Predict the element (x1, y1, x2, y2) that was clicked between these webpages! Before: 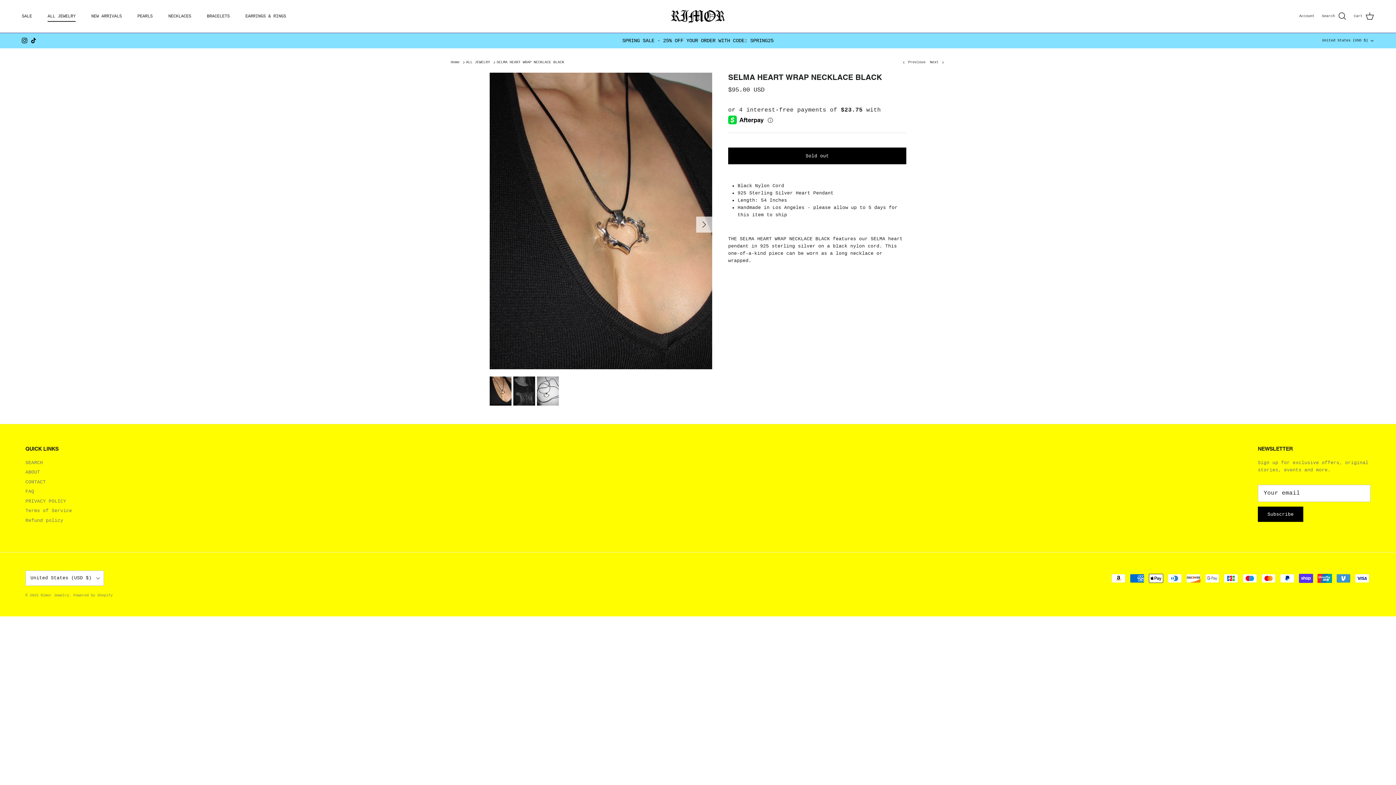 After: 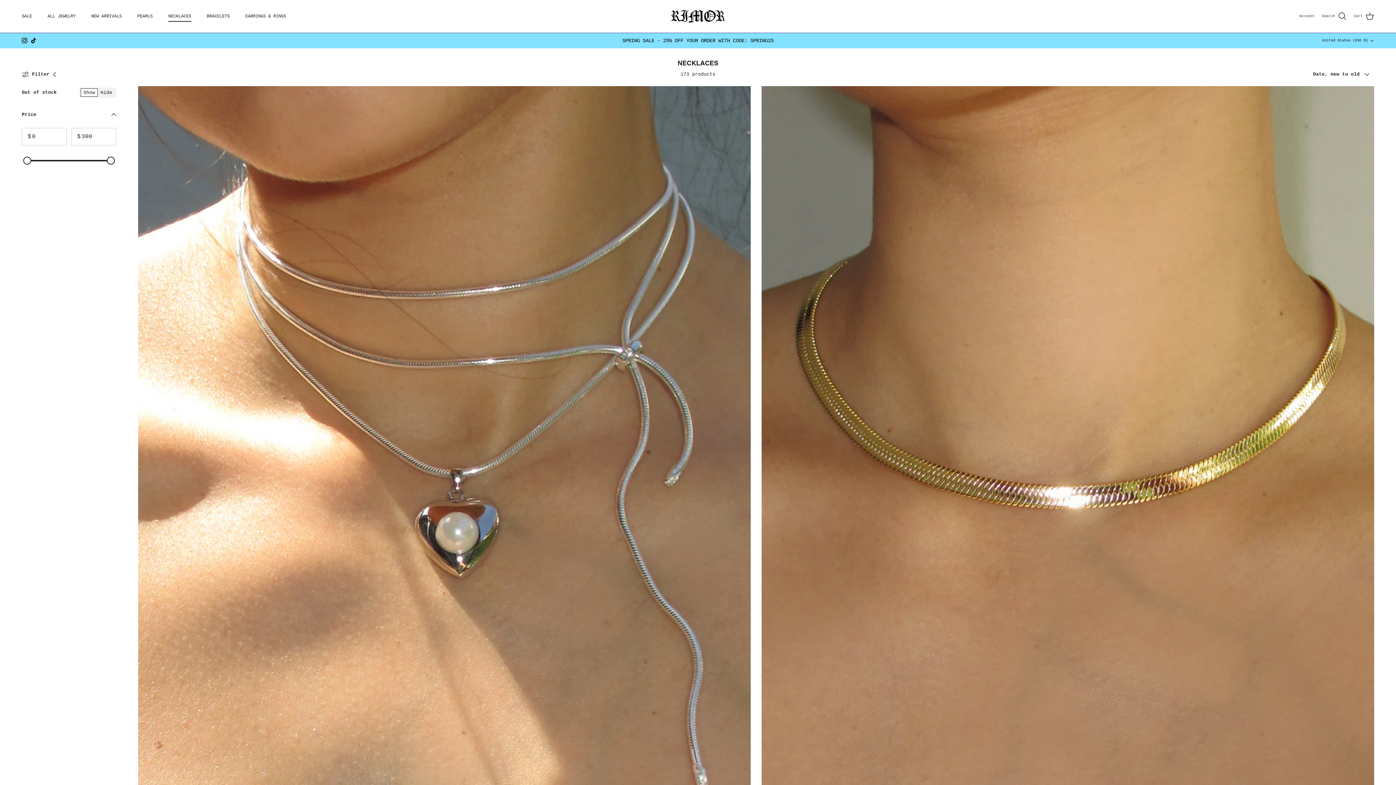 Action: label: NECKLACES bbox: (161, 5, 197, 27)